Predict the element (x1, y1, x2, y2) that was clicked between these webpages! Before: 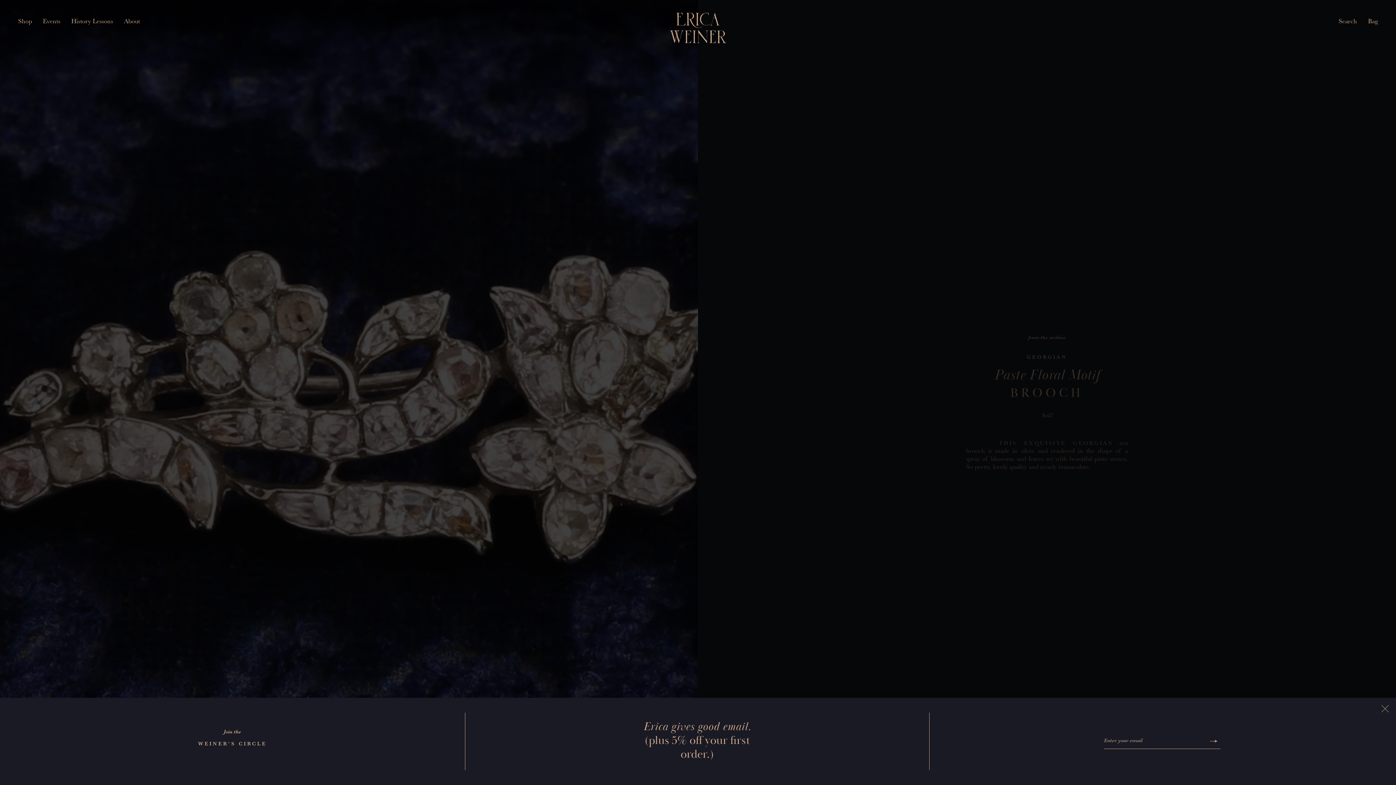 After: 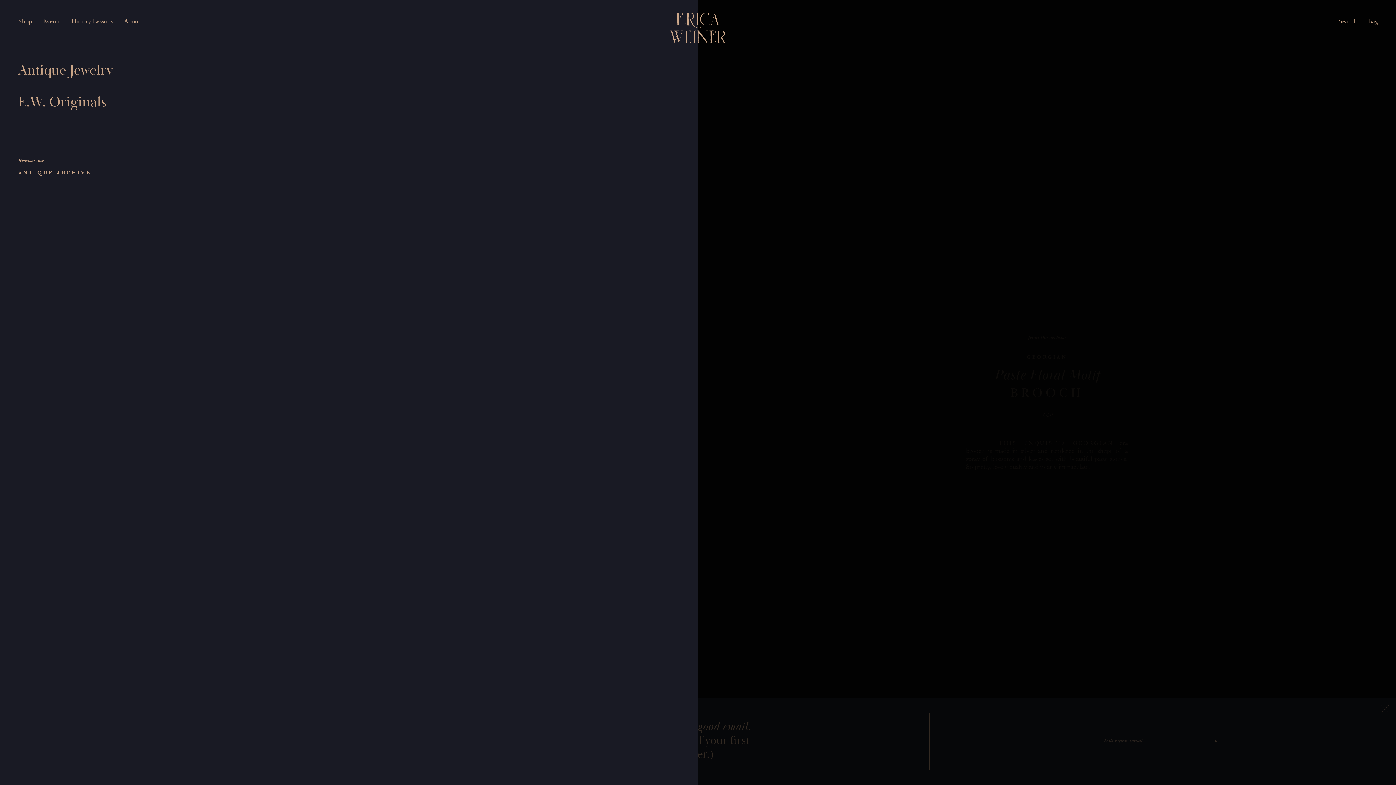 Action: label: Shop bbox: (12, 12, 37, 31)